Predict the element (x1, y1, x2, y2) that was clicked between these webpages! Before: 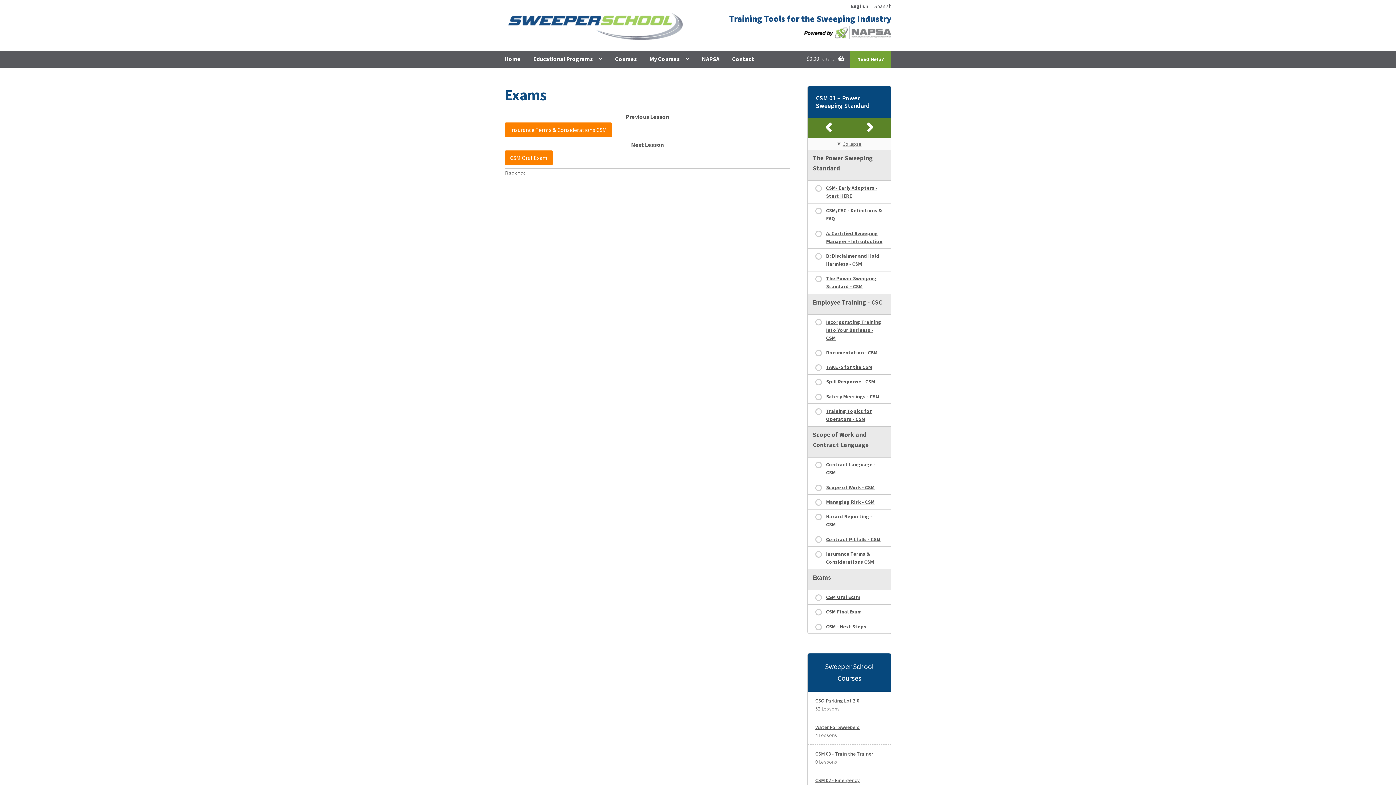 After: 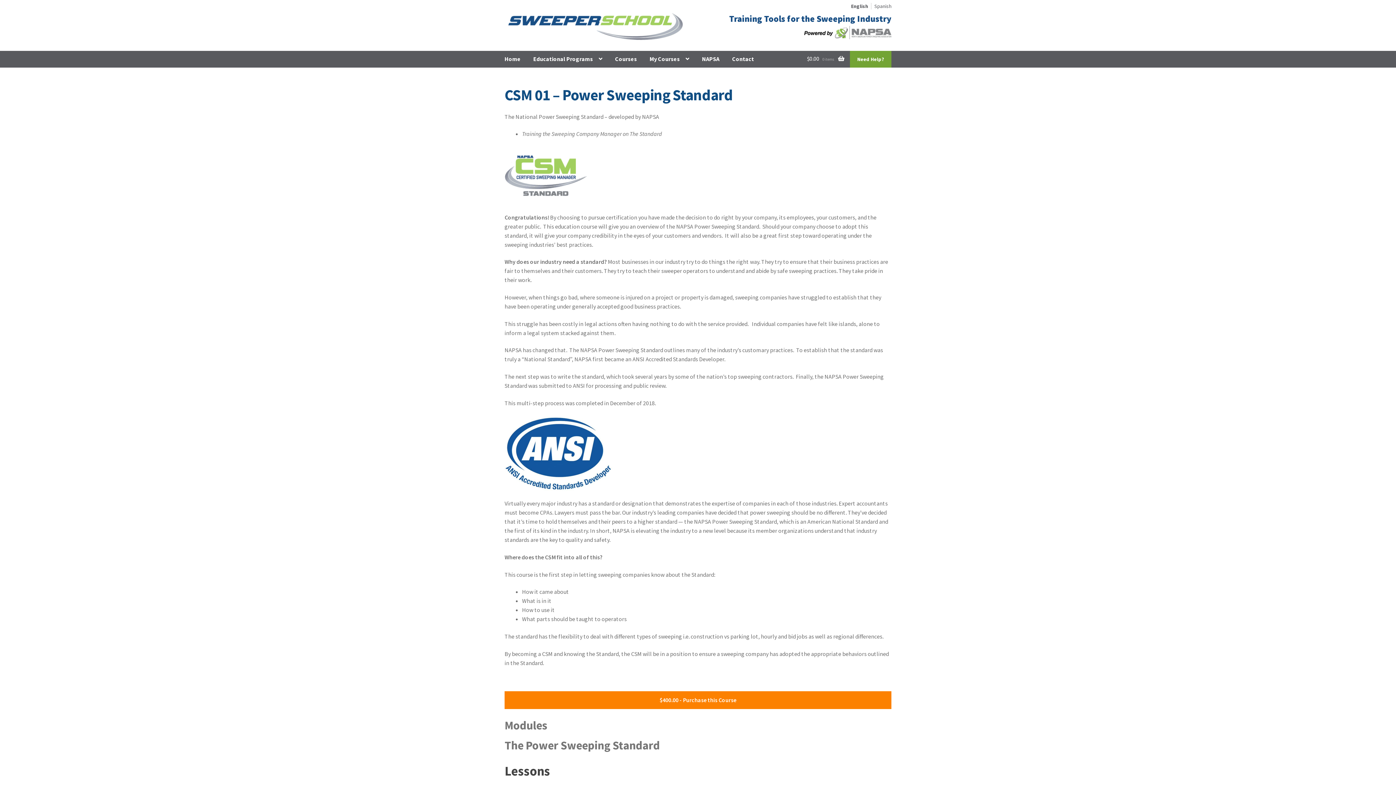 Action: bbox: (816, 94, 869, 109) label: CSM 01 – Power Sweeping Standard